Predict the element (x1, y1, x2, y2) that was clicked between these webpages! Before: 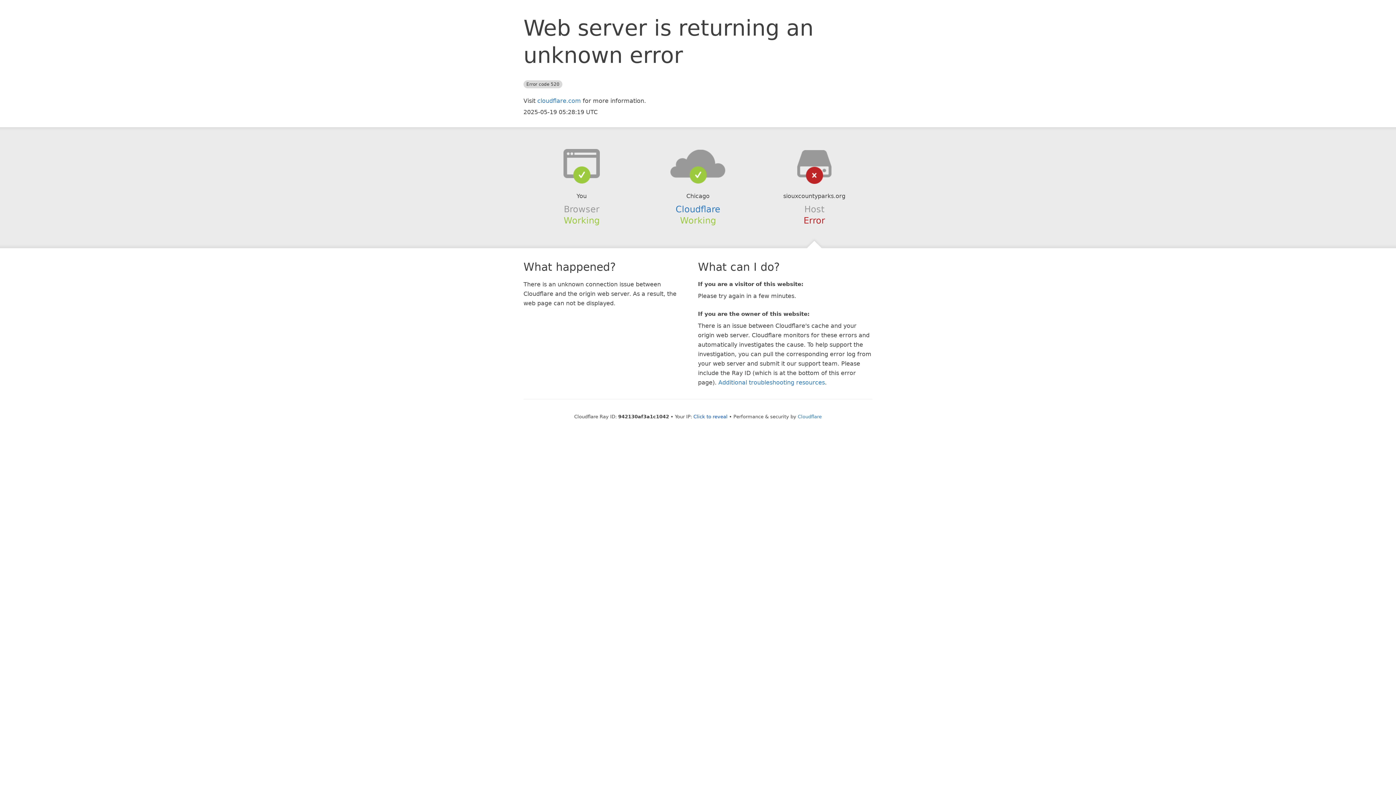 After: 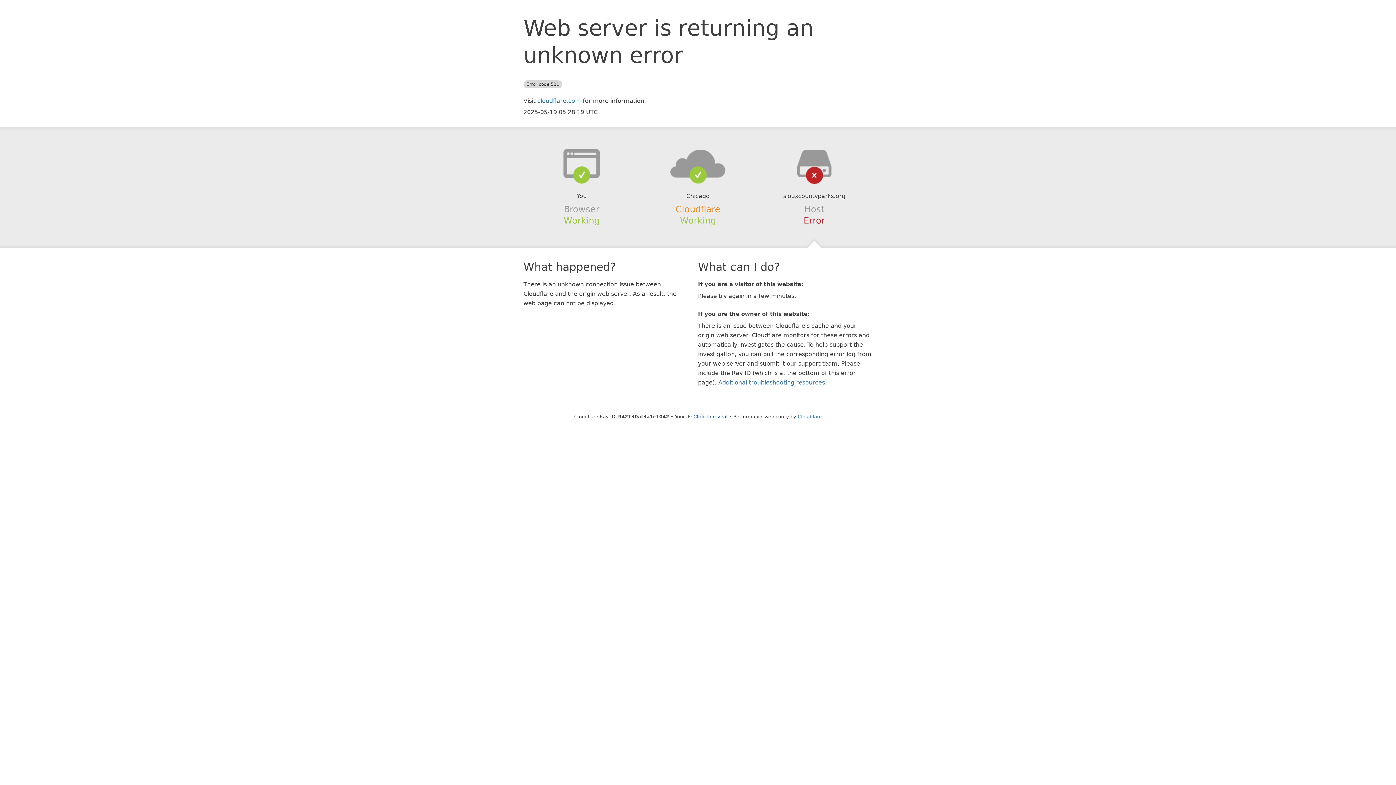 Action: bbox: (675, 204, 720, 214) label: Cloudflare